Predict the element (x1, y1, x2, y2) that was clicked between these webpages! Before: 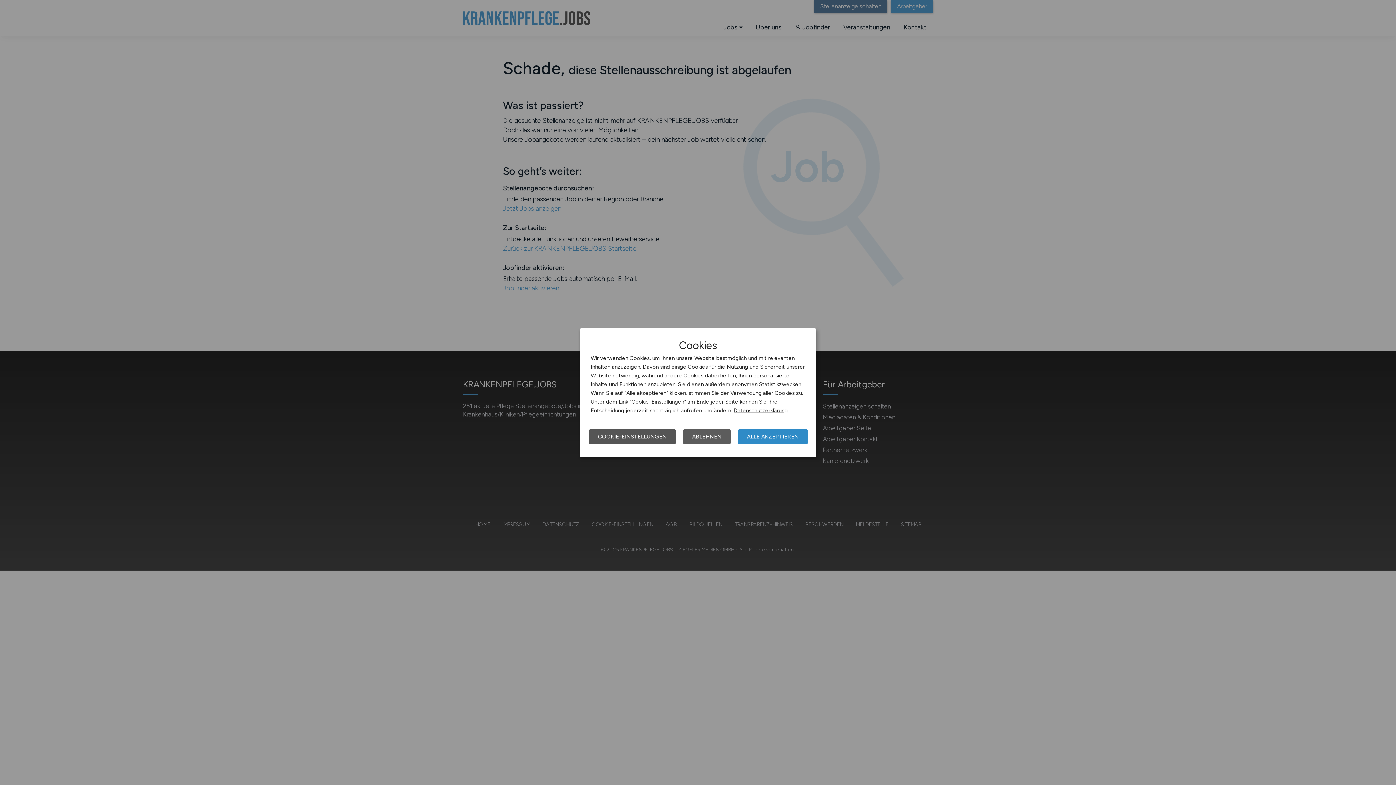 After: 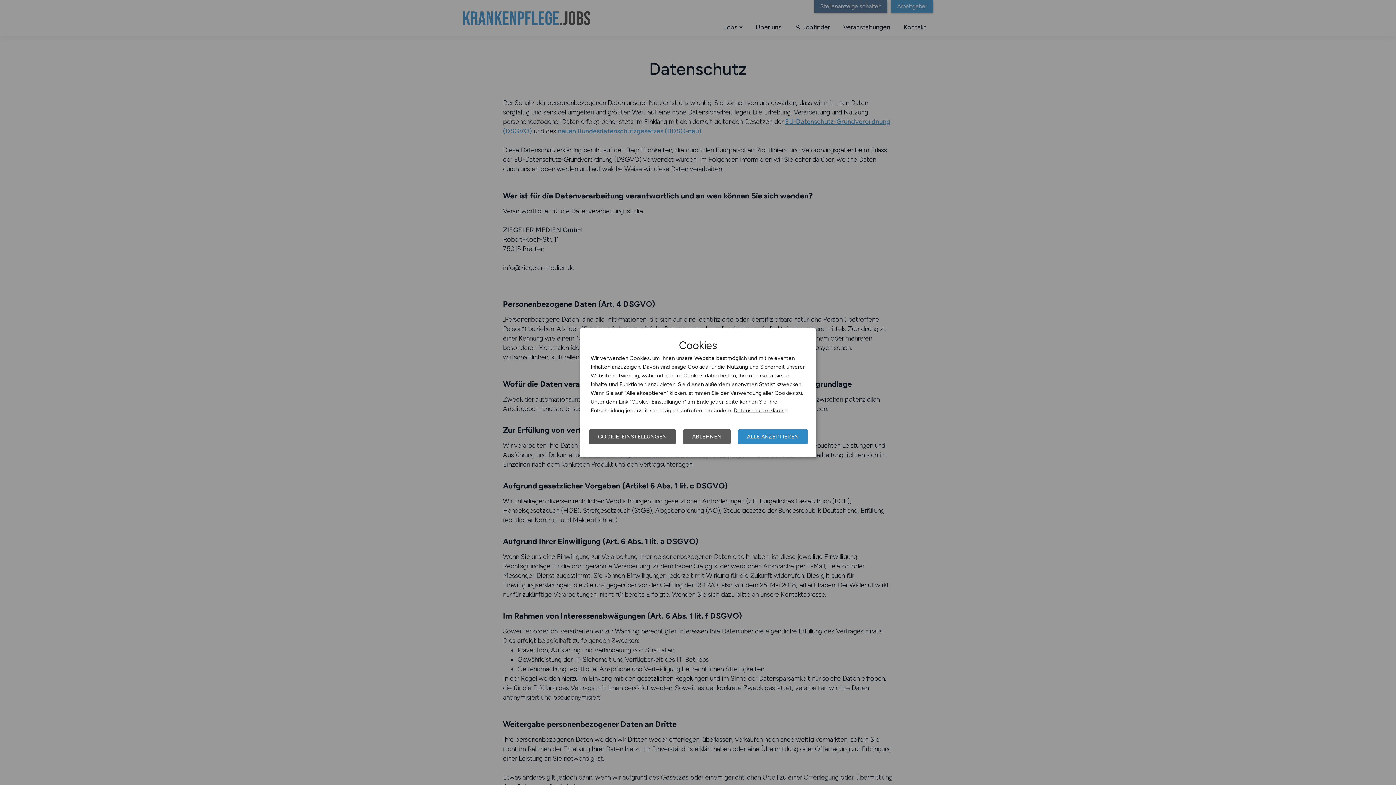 Action: bbox: (733, 407, 788, 413) label: Datenschutzerklärung